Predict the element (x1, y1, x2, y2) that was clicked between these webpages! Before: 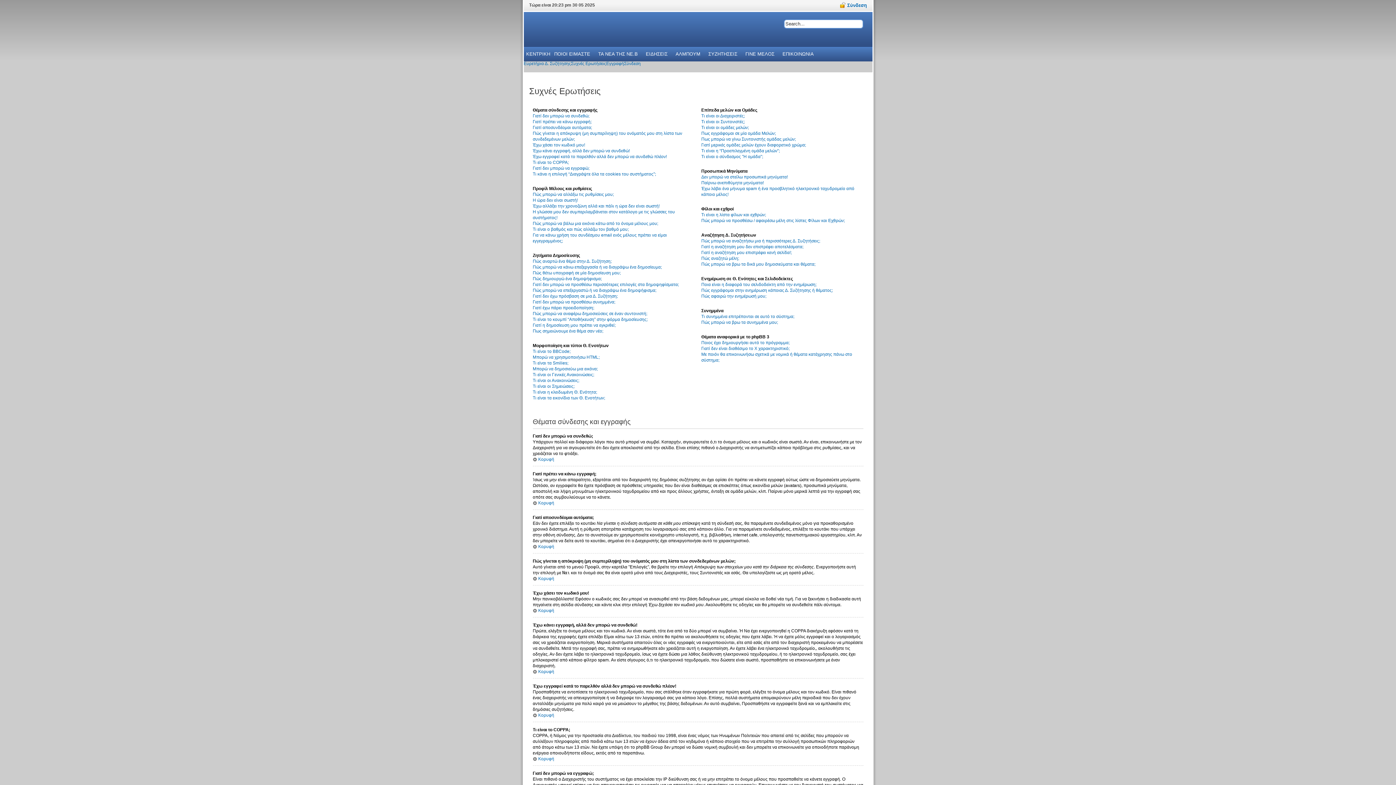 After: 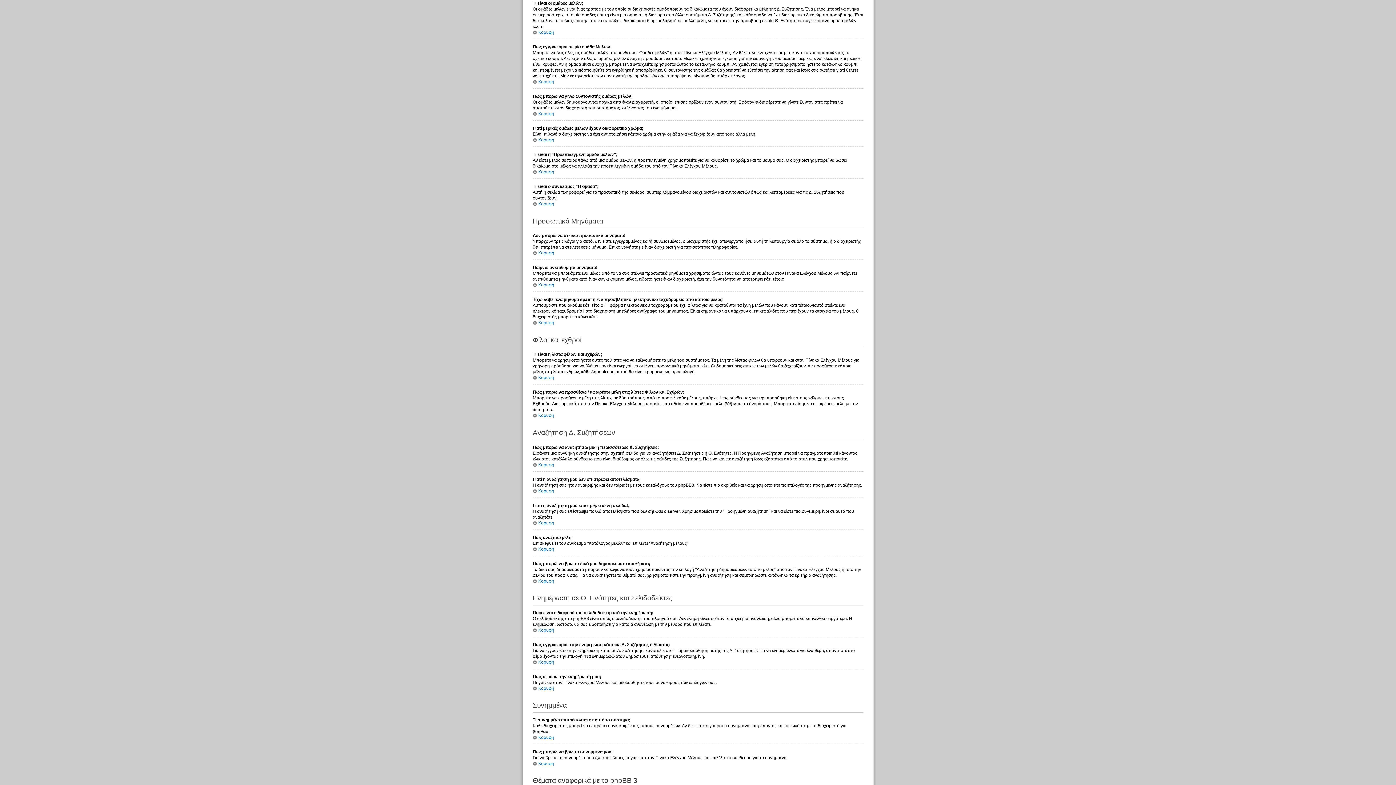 Action: bbox: (701, 125, 749, 130) label: Τι είναι οι ομάδες μελών;